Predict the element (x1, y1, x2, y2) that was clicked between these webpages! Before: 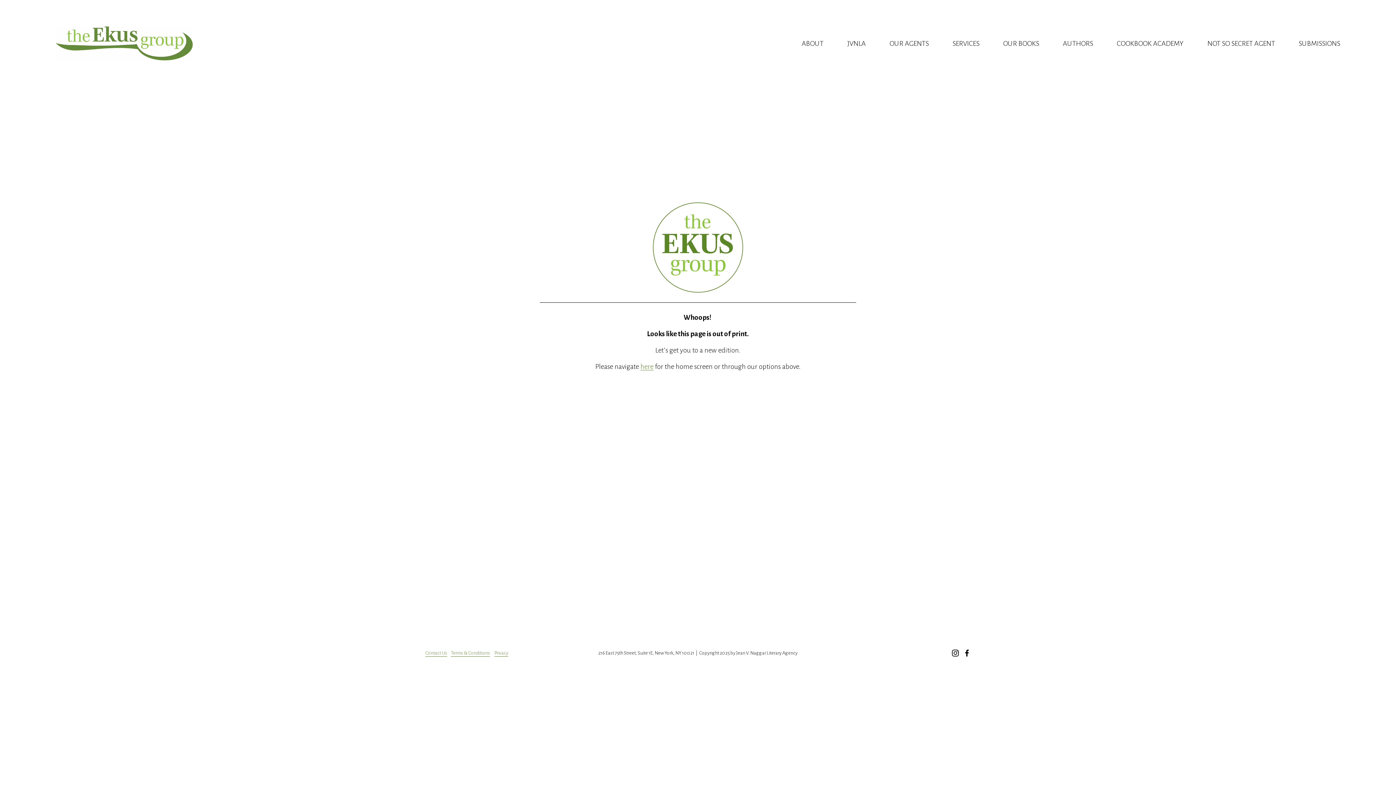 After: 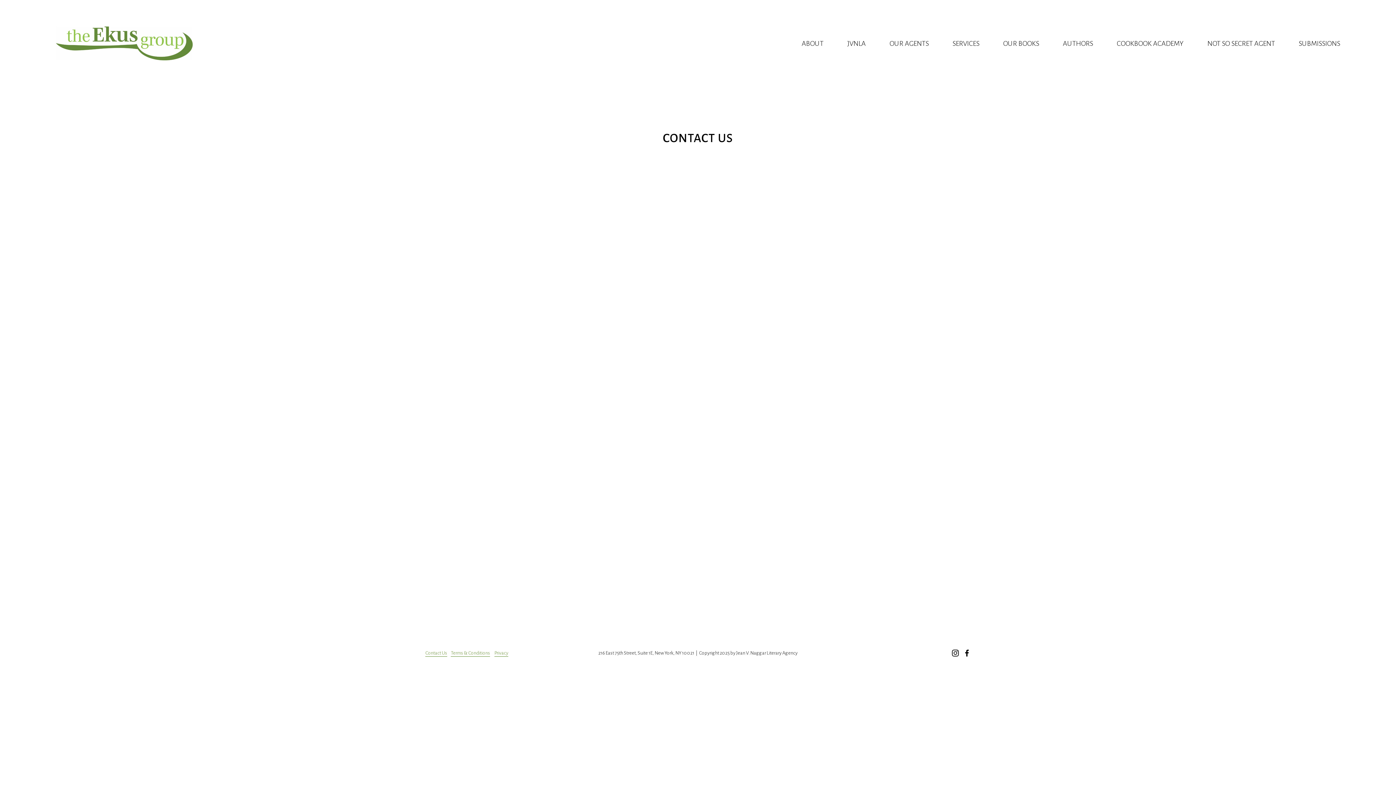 Action: label: Contact Us bbox: (425, 649, 447, 657)